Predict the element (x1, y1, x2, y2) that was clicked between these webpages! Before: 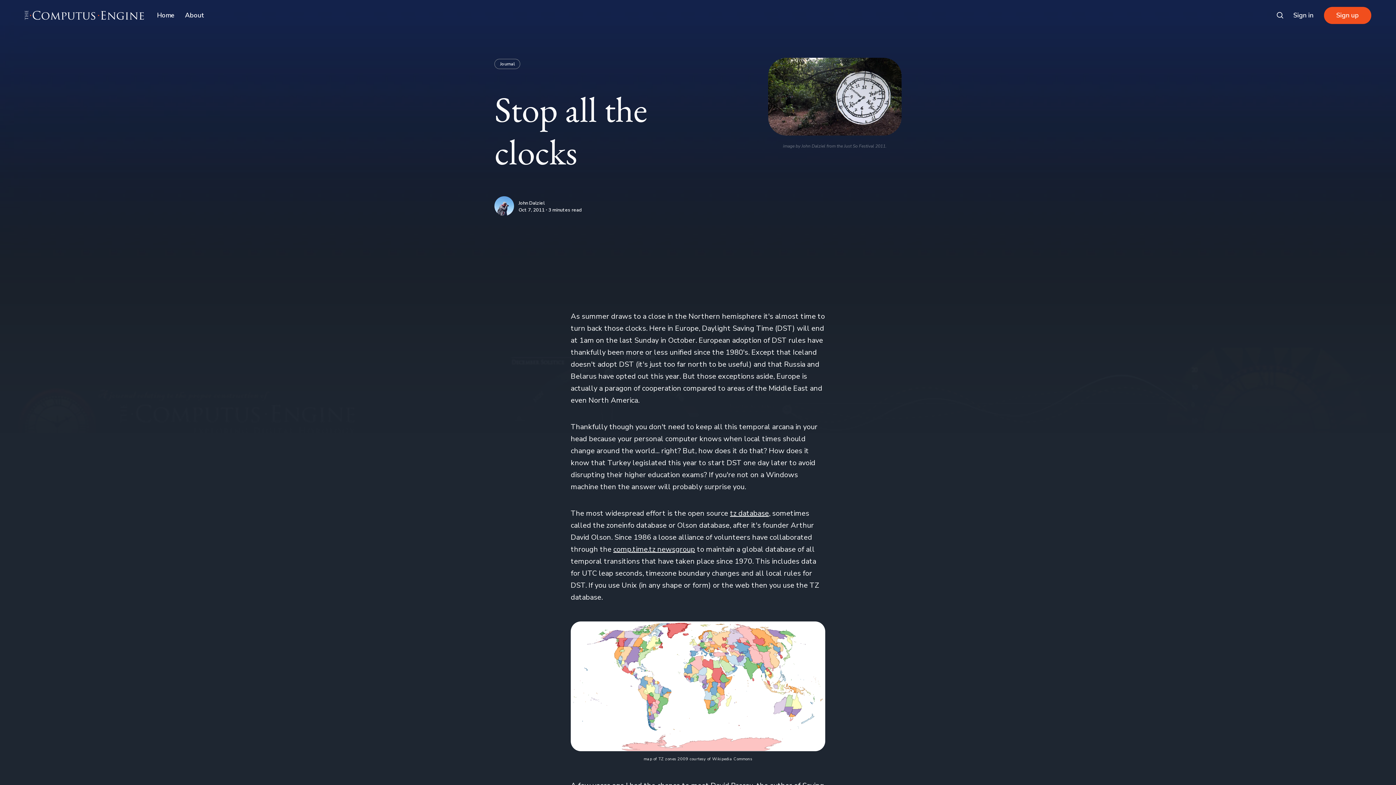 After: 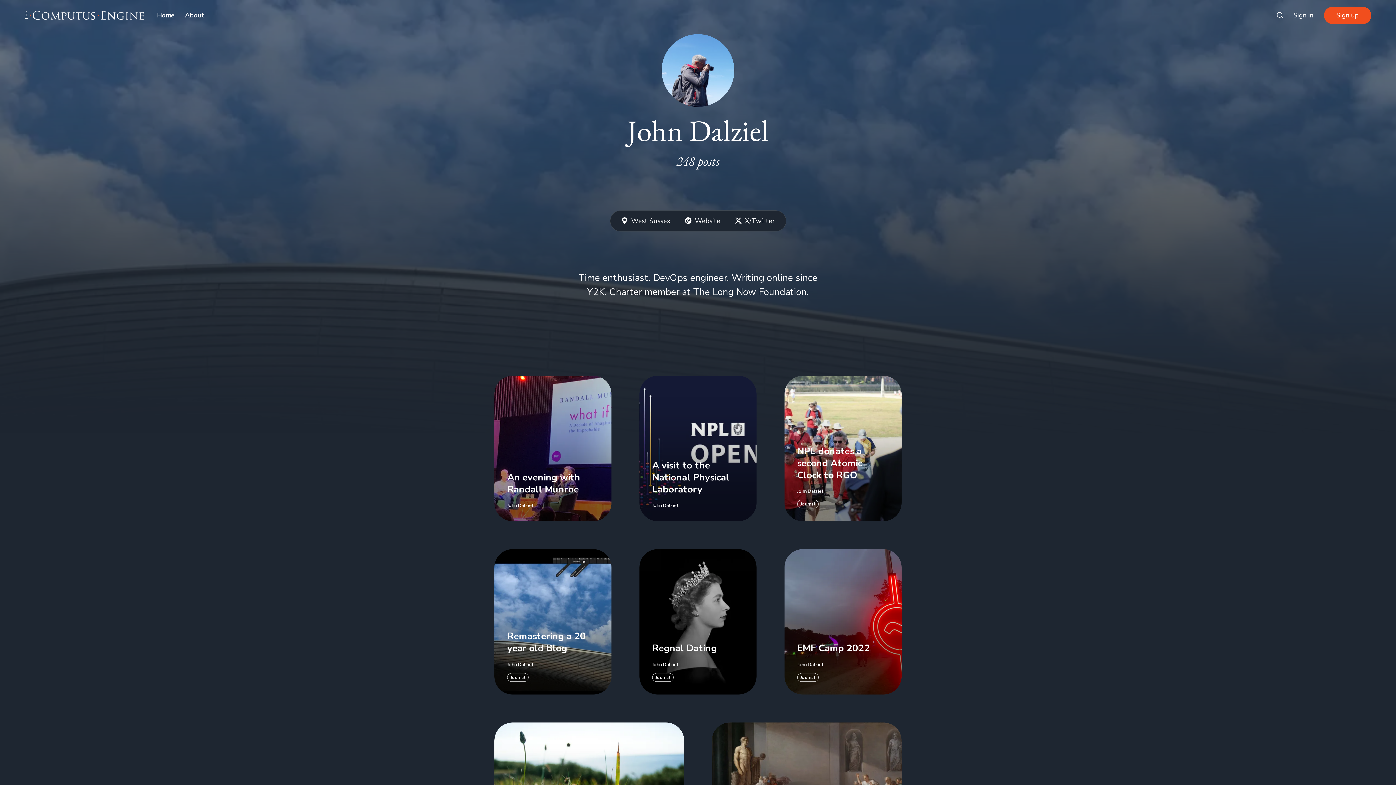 Action: label: John Dalziel bbox: (494, 196, 514, 216)